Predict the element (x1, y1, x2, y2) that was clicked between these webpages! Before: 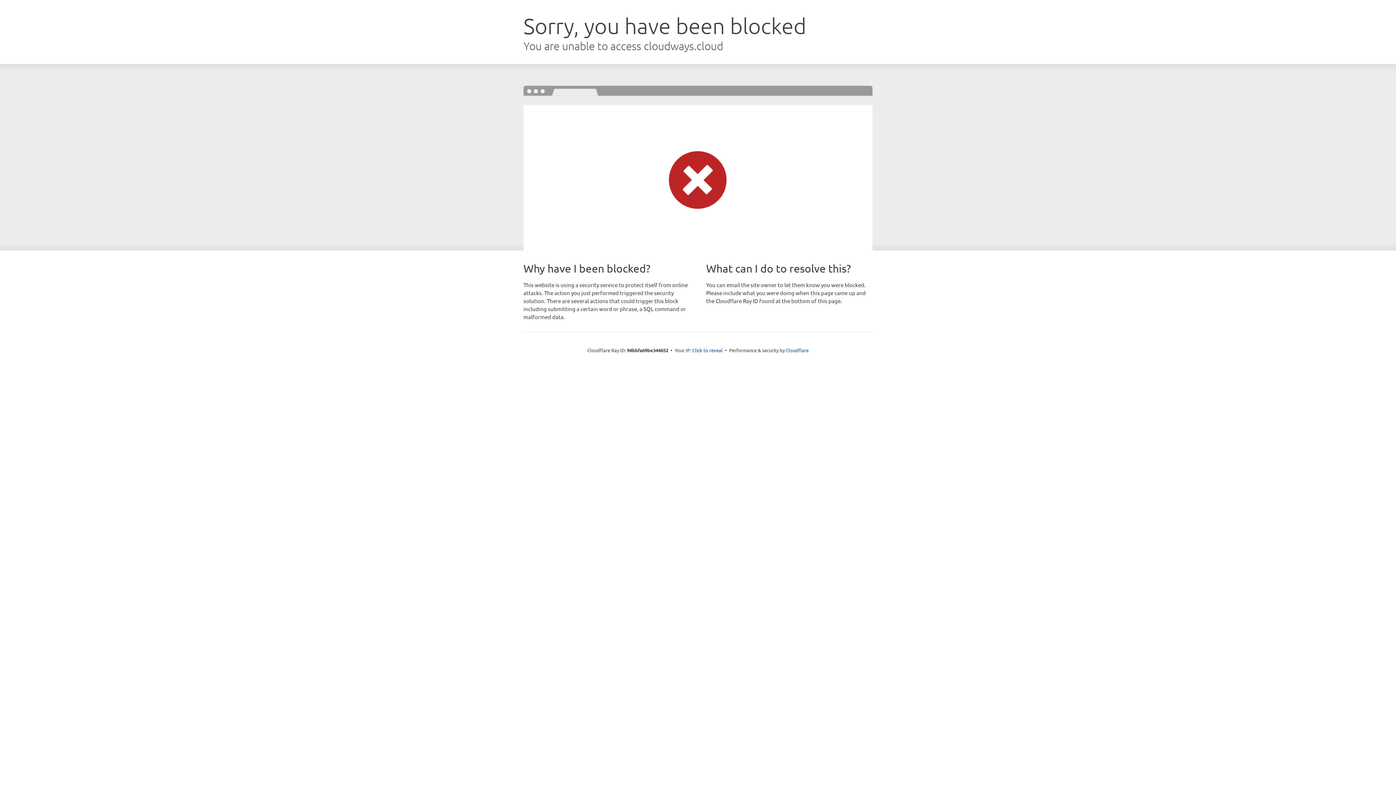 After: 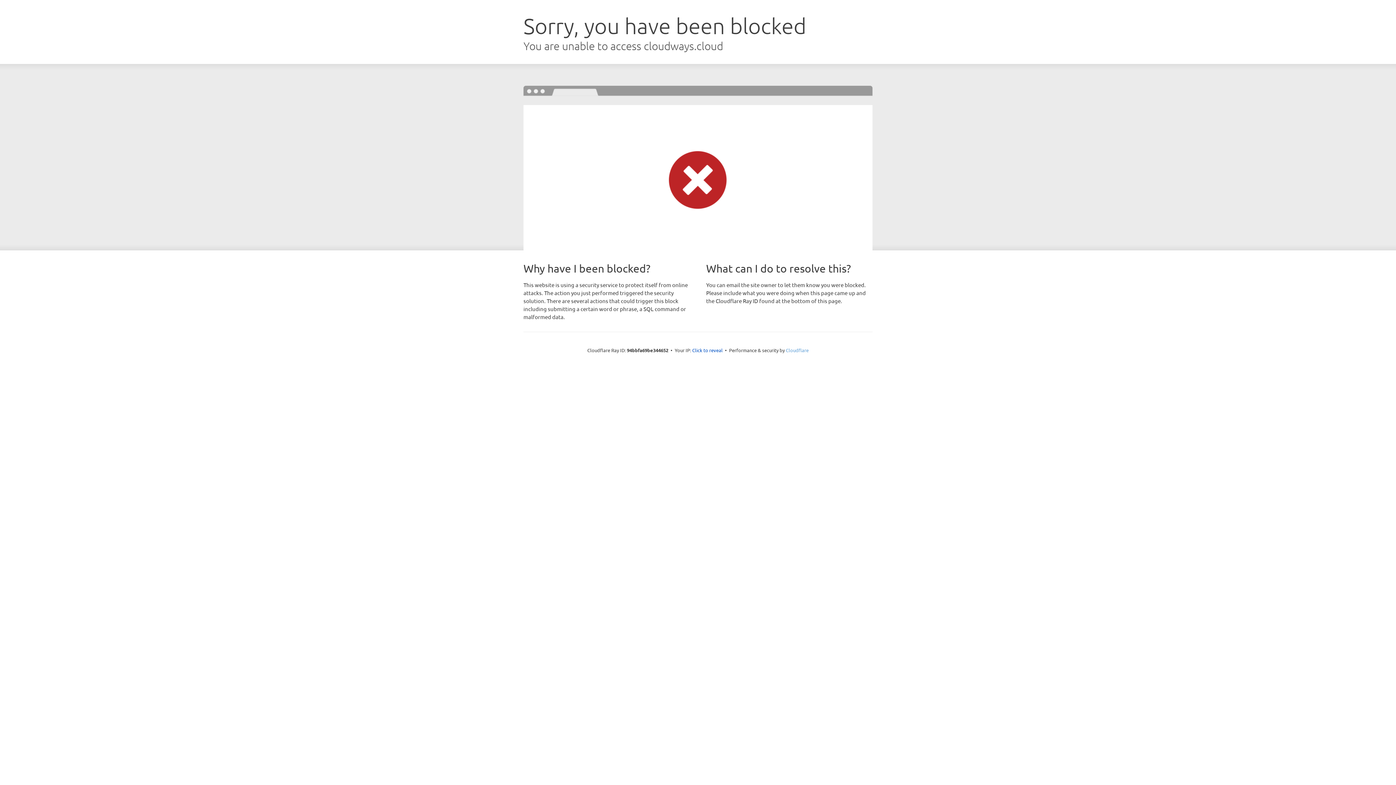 Action: bbox: (786, 347, 808, 353) label: Cloudflare